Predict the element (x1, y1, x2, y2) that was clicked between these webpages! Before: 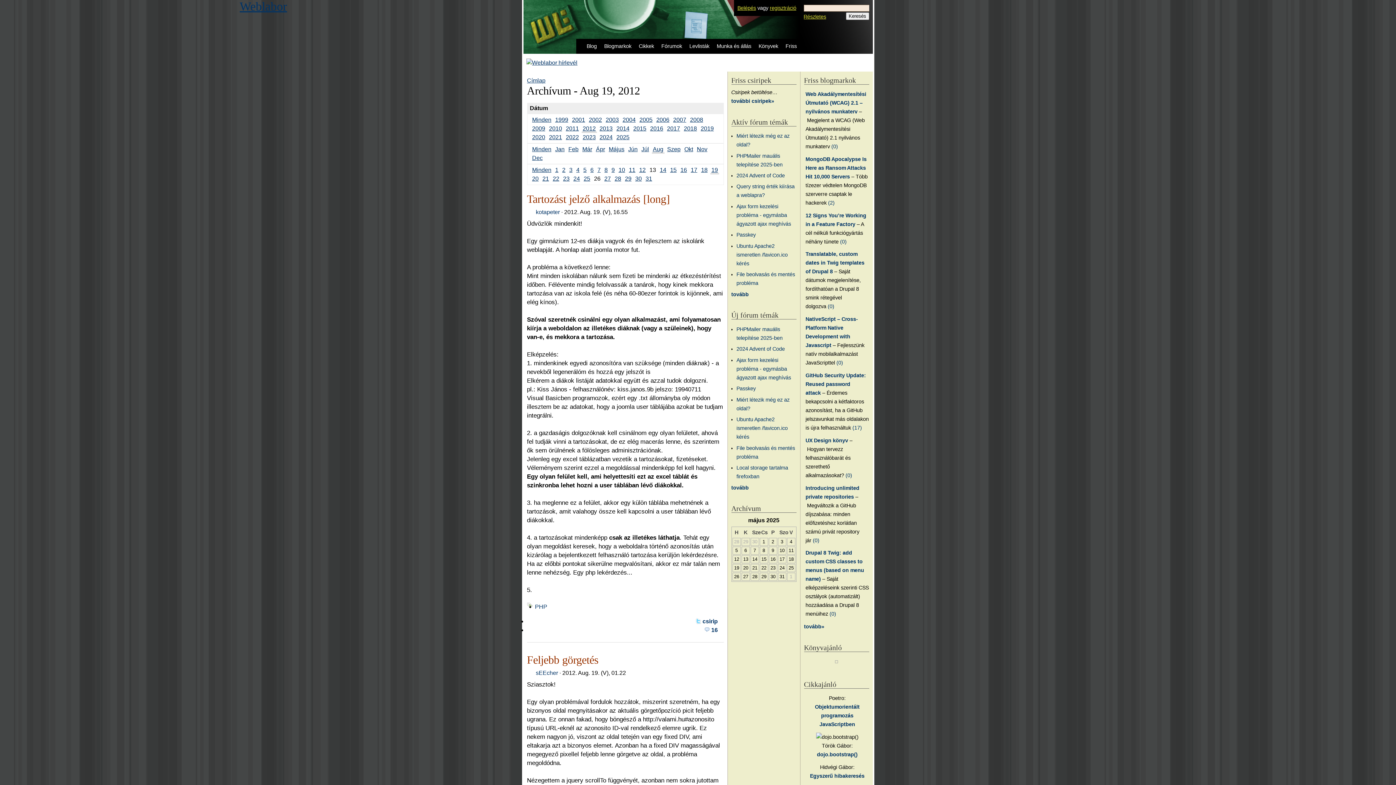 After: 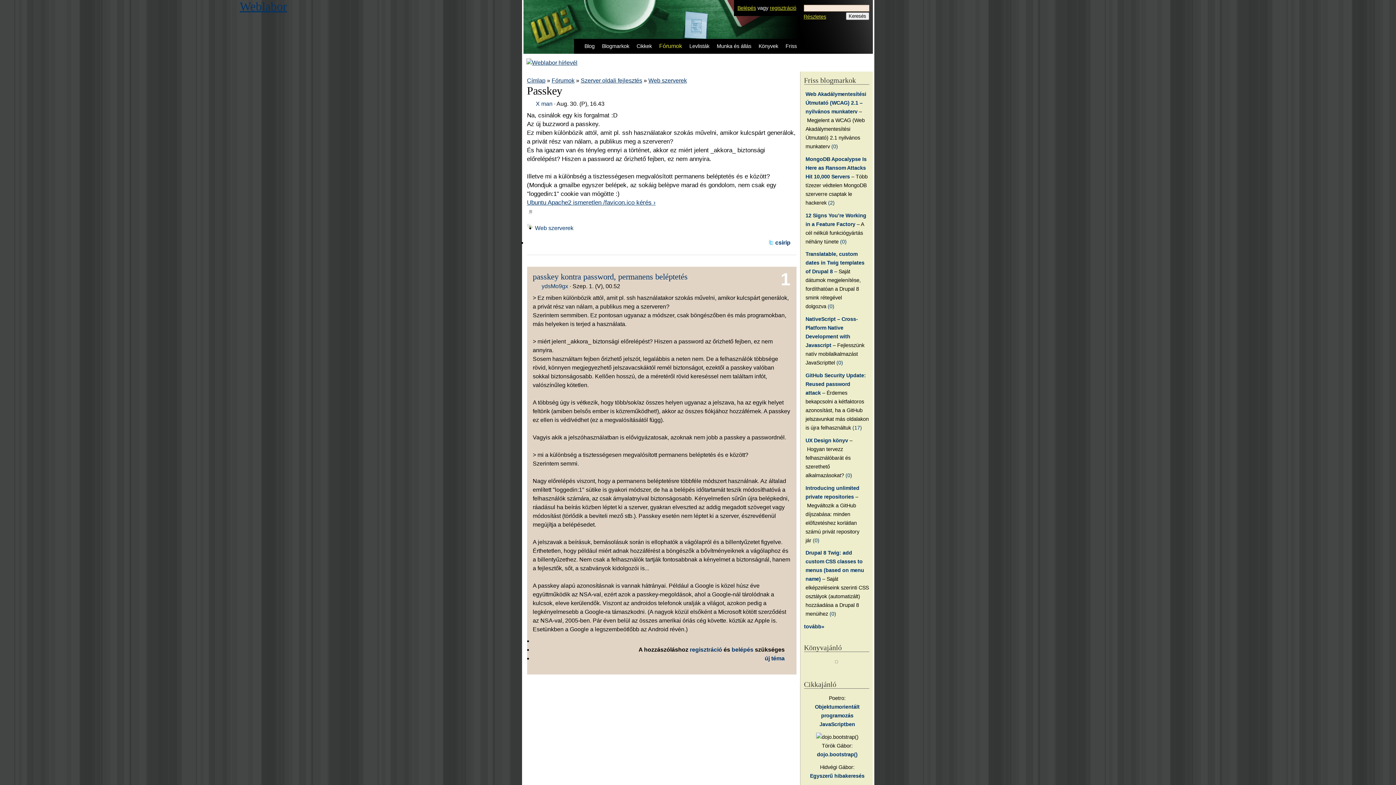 Action: bbox: (736, 232, 755, 237) label: Passkey